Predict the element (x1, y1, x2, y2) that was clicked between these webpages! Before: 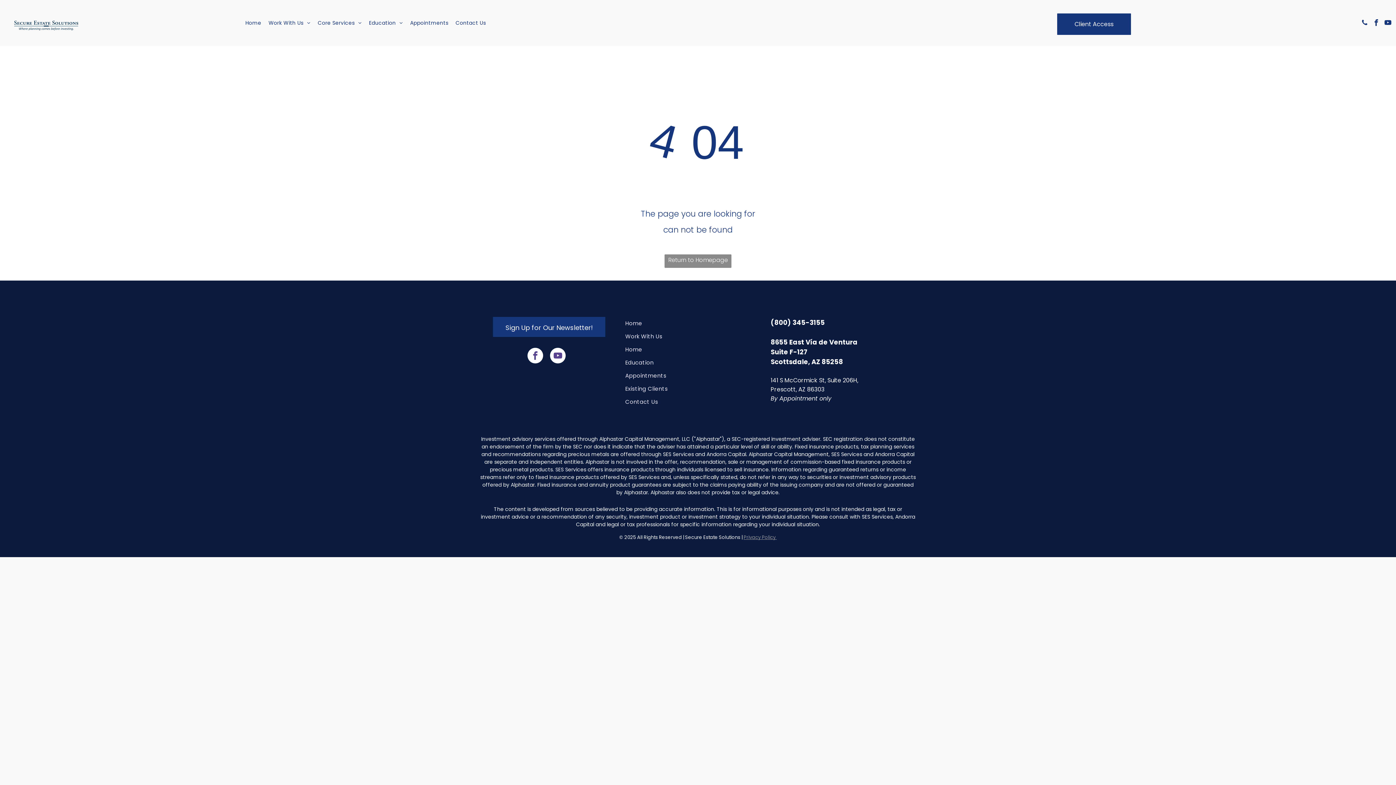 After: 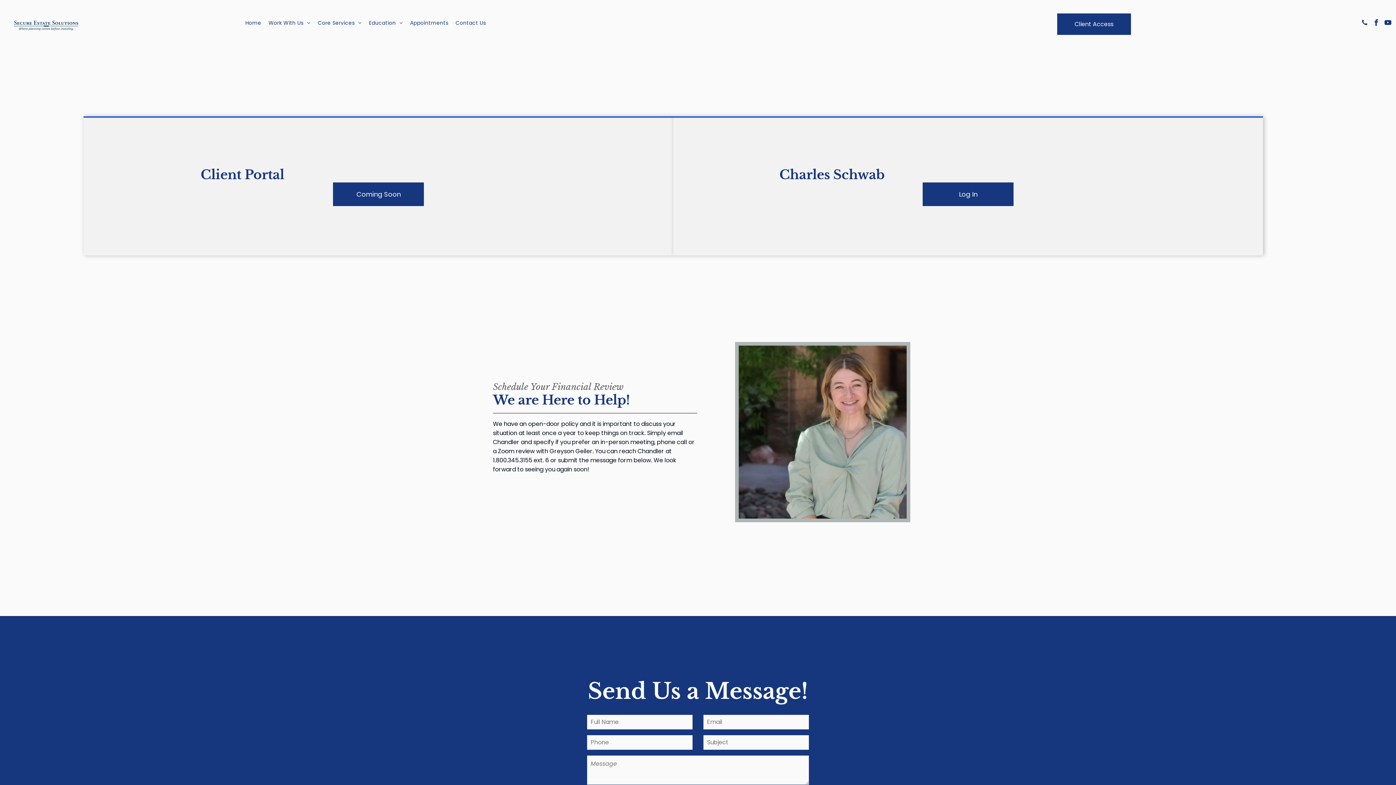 Action: bbox: (1057, 13, 1131, 35) label: Client Access